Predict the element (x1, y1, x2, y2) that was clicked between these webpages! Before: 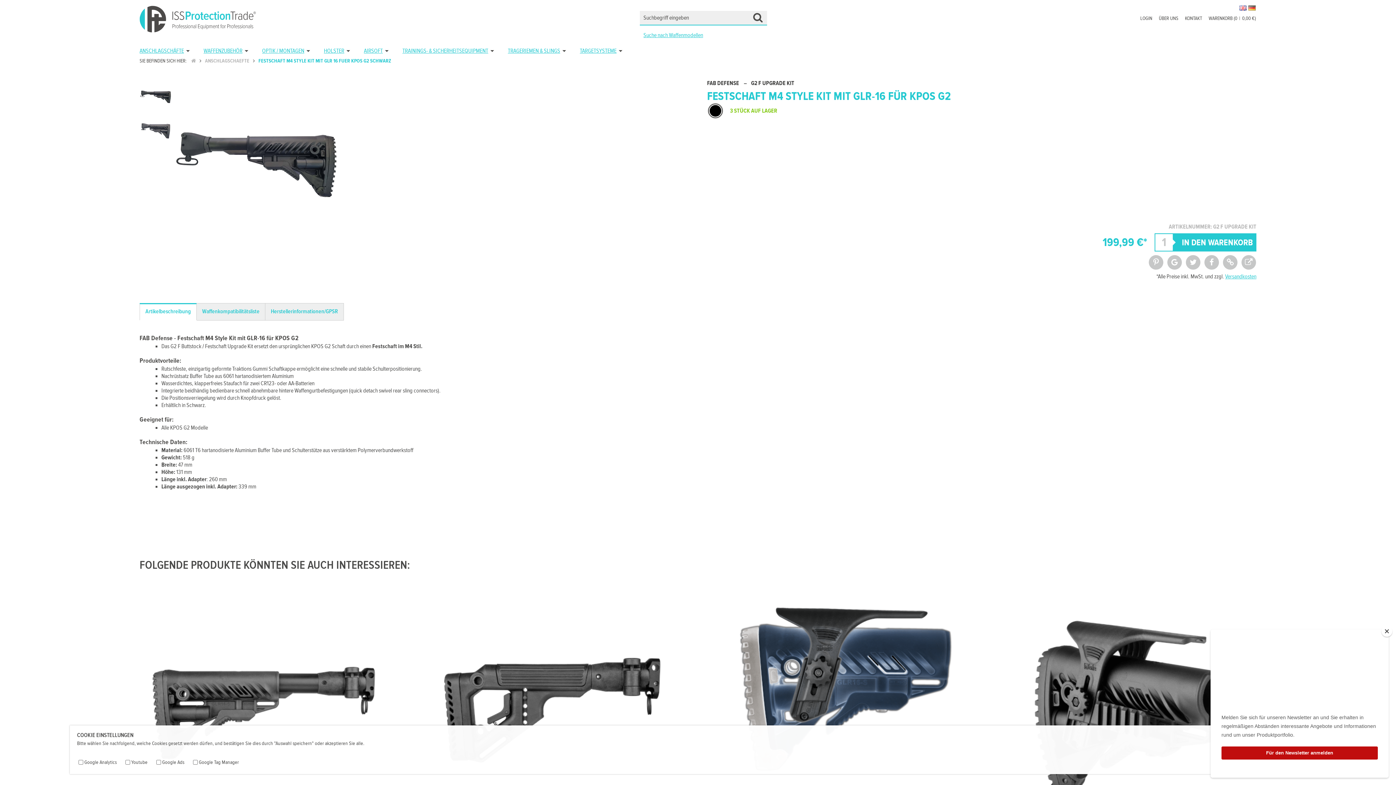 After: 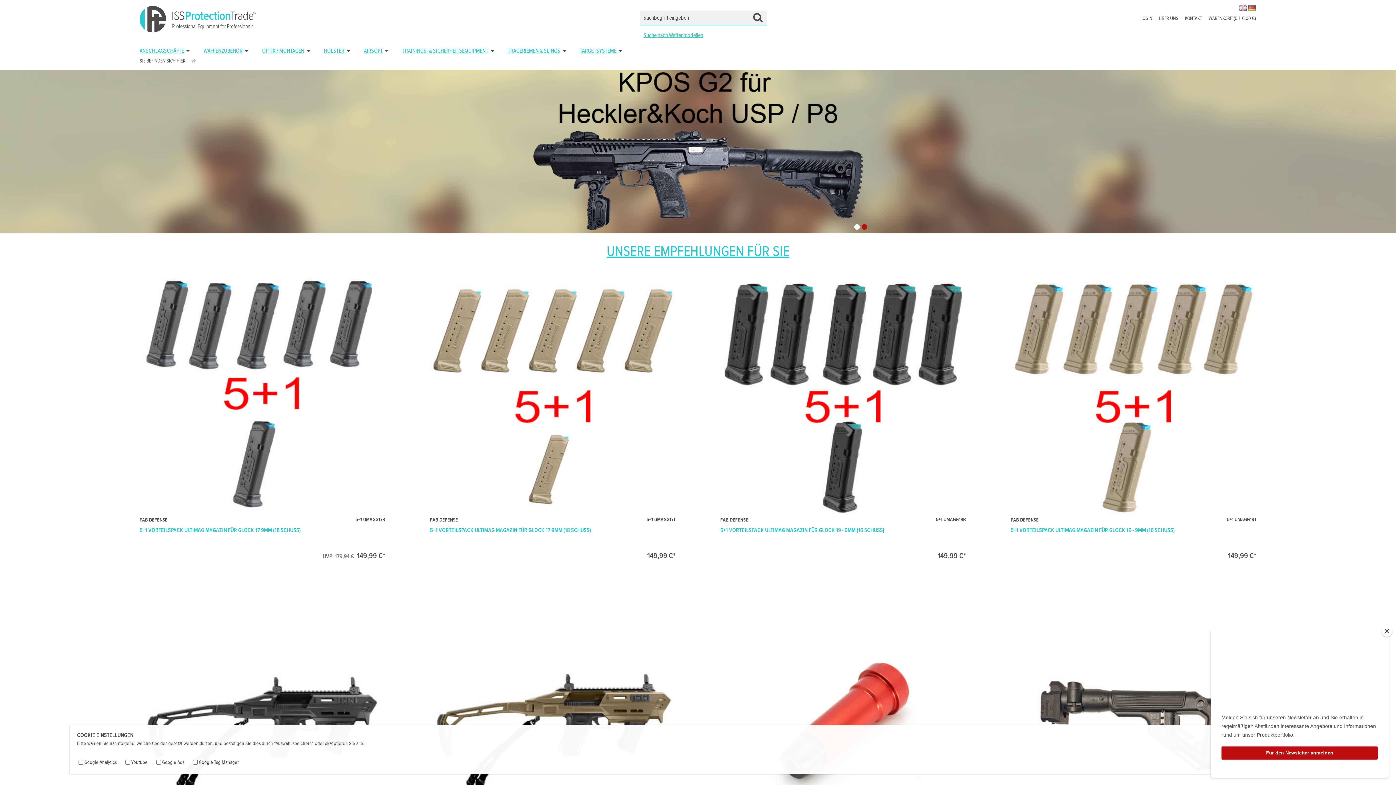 Action: bbox: (139, 5, 259, 32)